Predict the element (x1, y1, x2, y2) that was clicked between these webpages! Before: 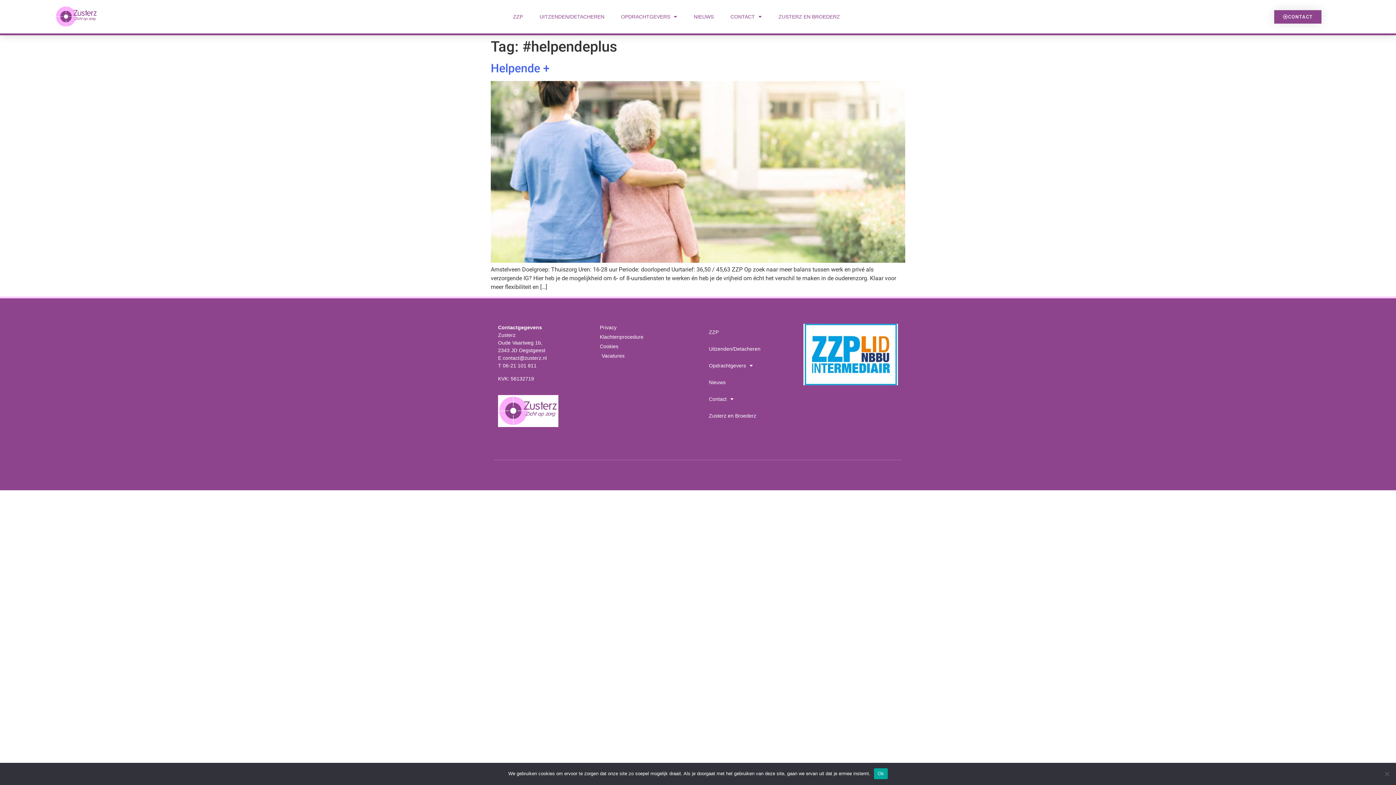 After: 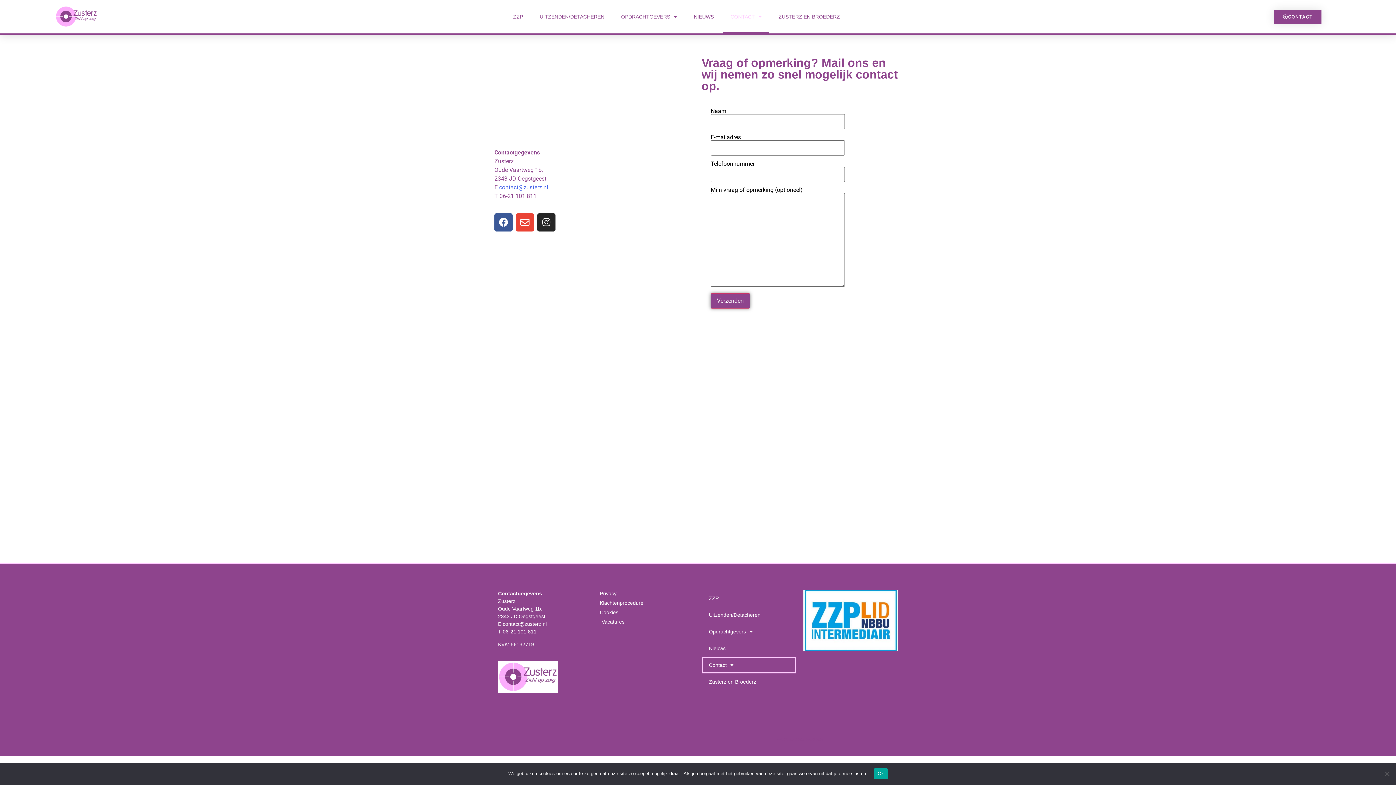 Action: bbox: (1274, 10, 1321, 23) label: CONTACT